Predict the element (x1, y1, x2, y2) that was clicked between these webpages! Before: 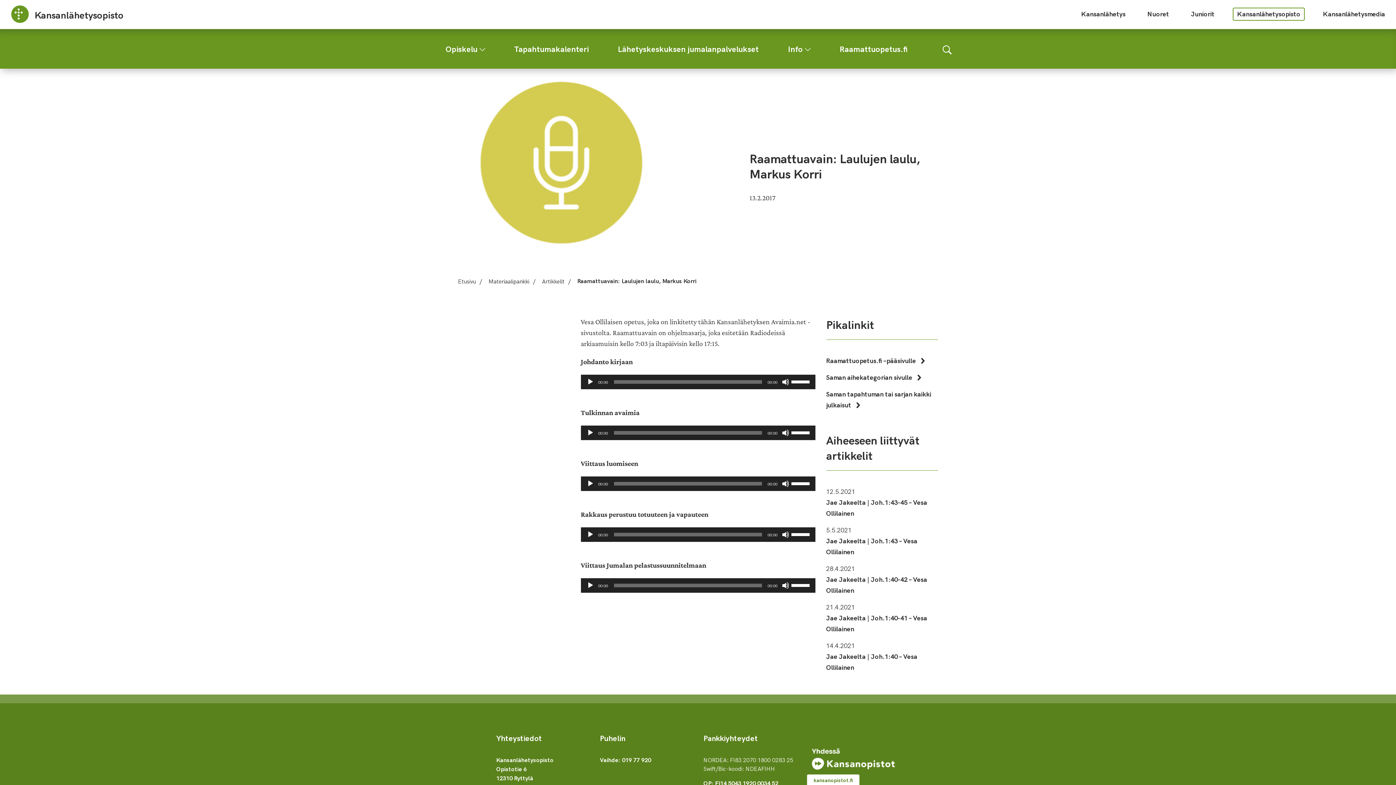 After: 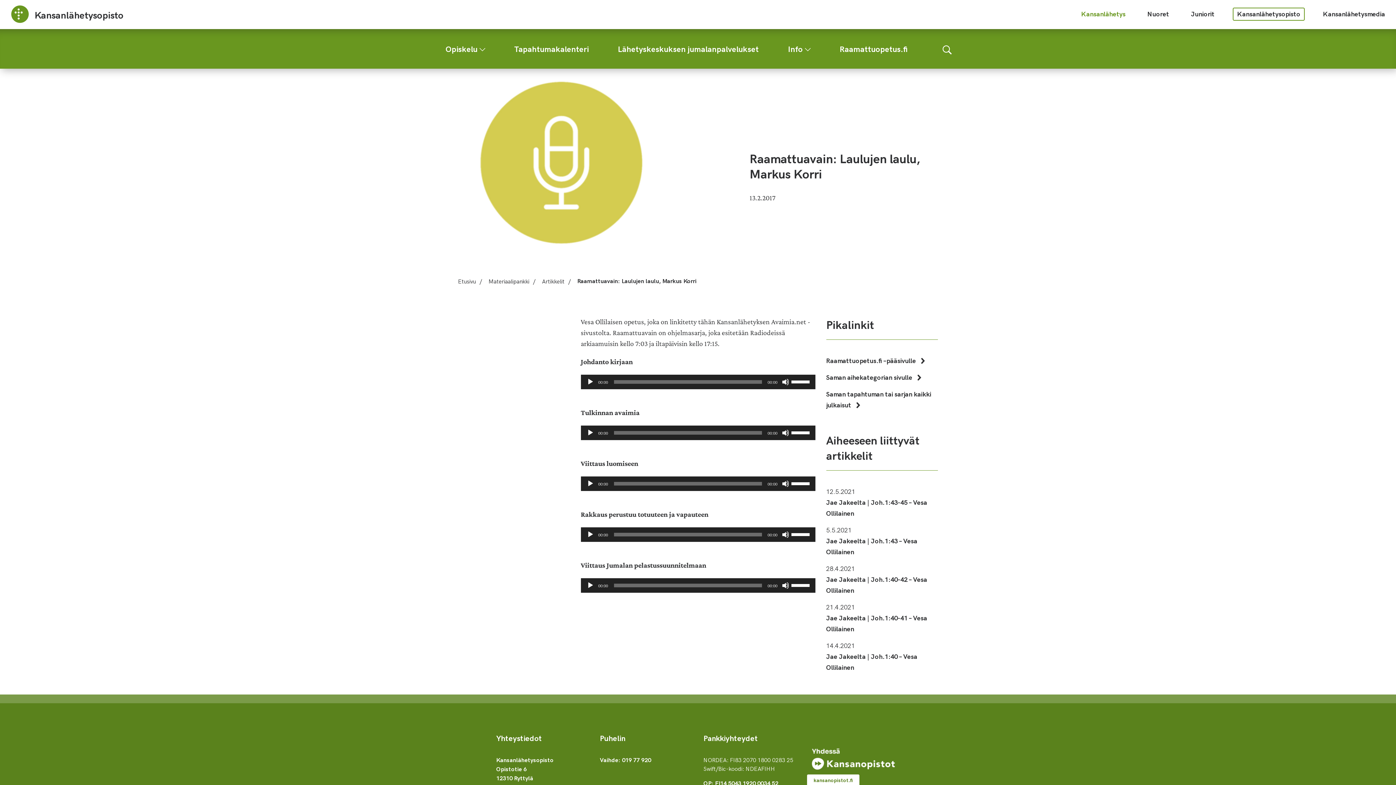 Action: bbox: (1077, 8, 1129, 19) label: Kansanlähetys